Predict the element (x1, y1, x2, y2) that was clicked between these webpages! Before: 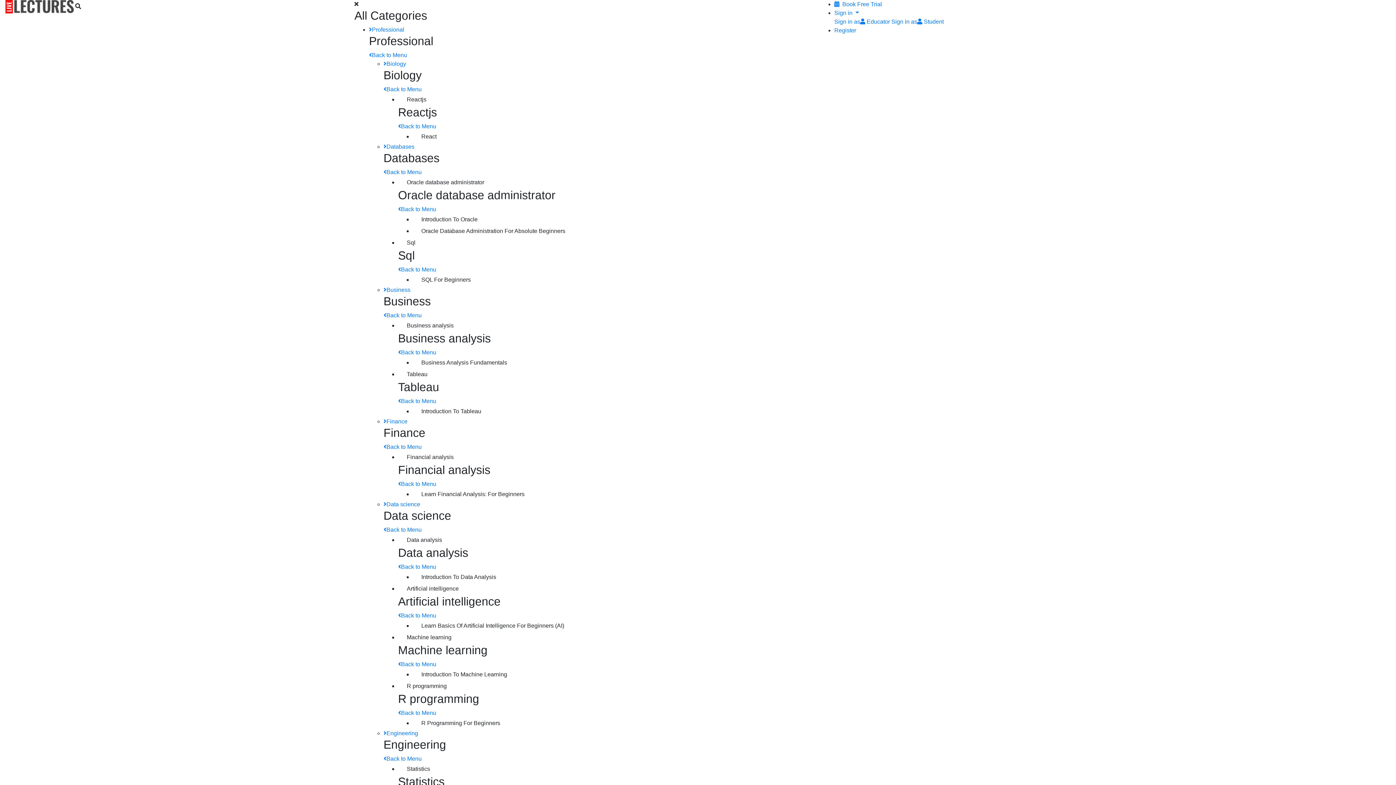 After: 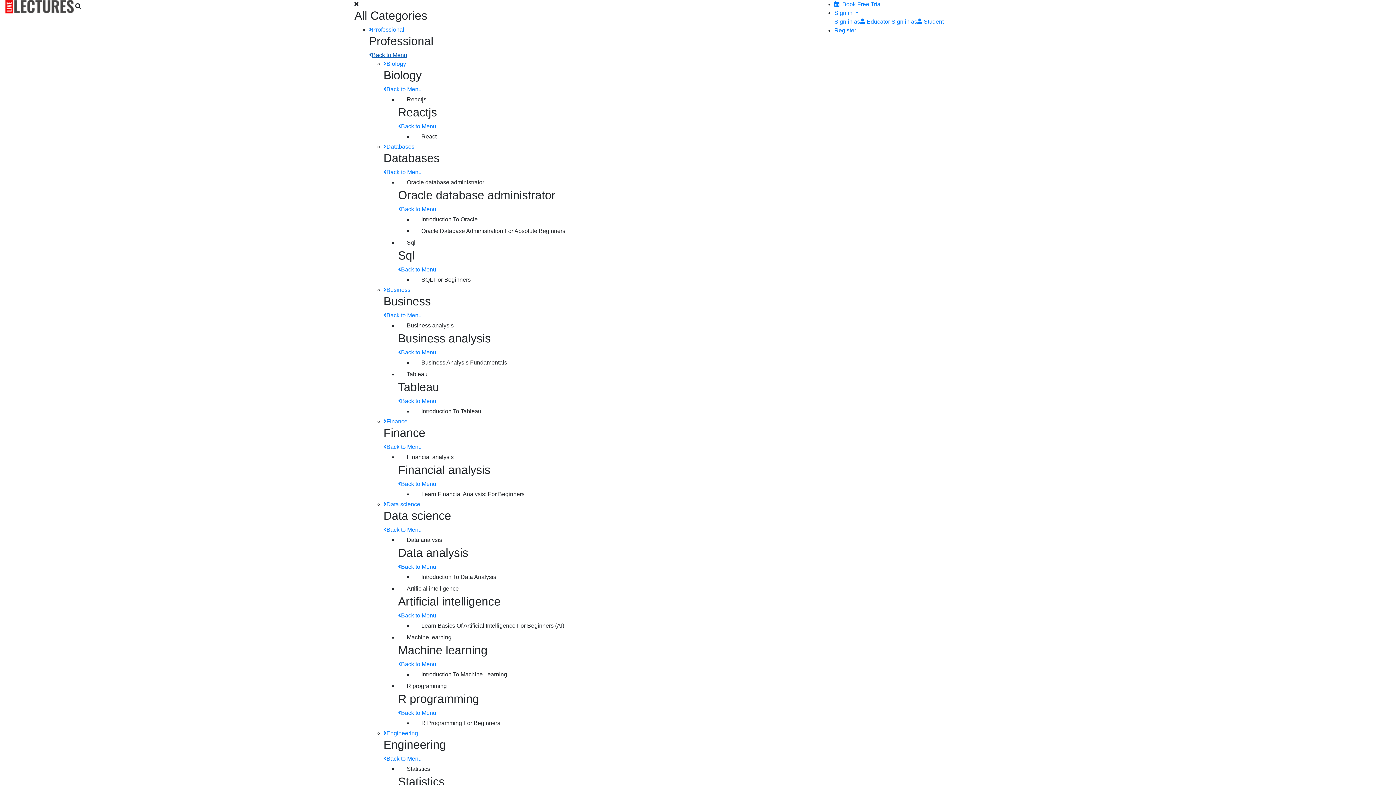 Action: label: Back to Menu bbox: (369, 52, 407, 58)